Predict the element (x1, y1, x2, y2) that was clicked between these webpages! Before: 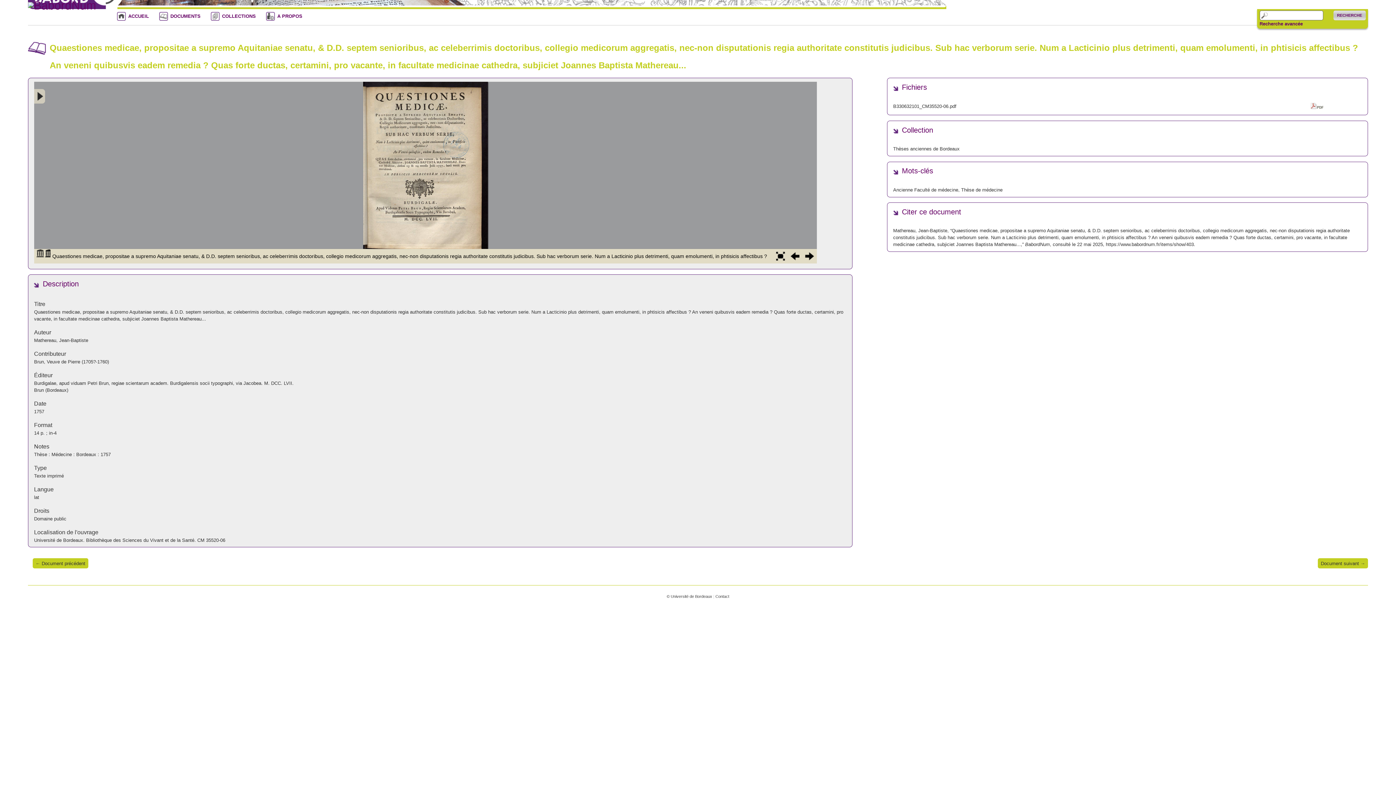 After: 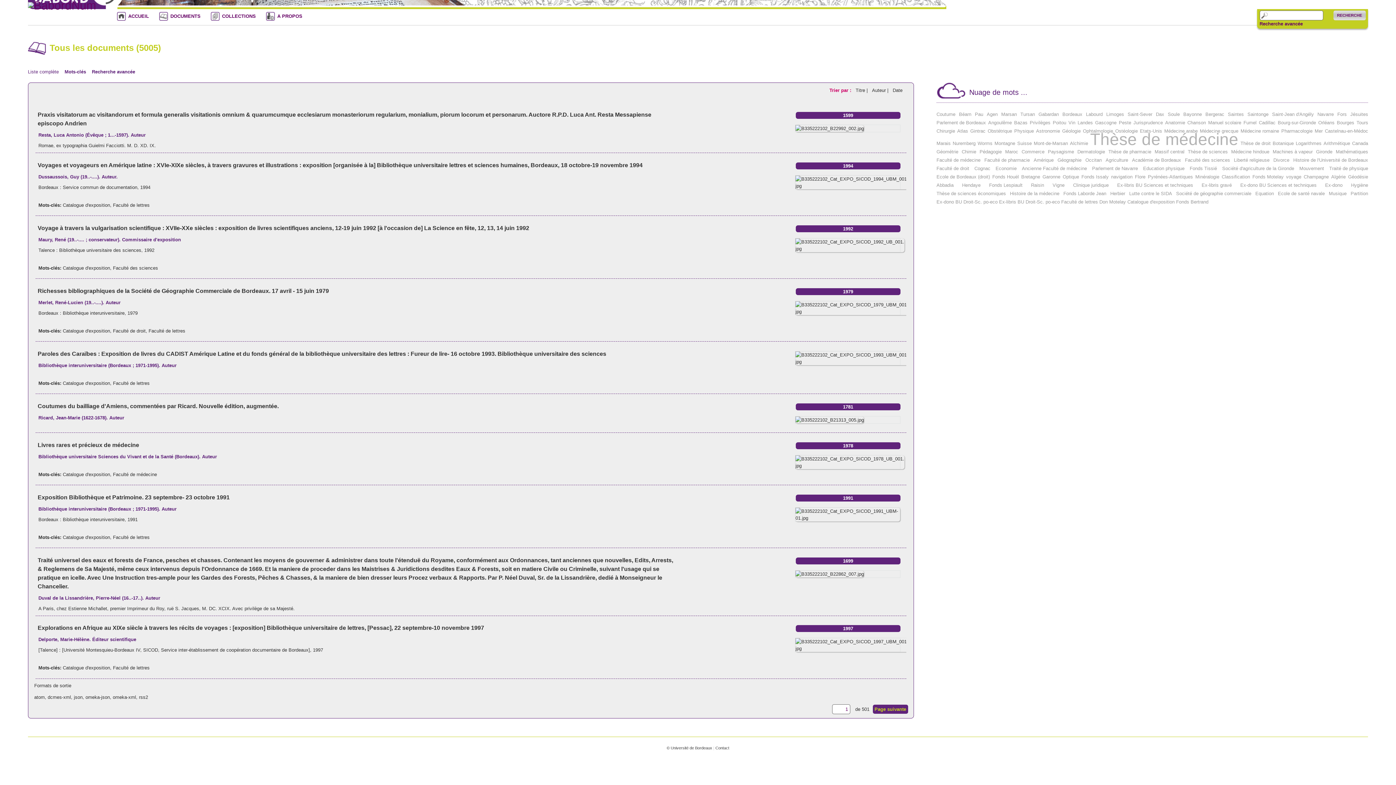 Action: label: DOCUMENTS bbox: (165, 9, 210, 23)